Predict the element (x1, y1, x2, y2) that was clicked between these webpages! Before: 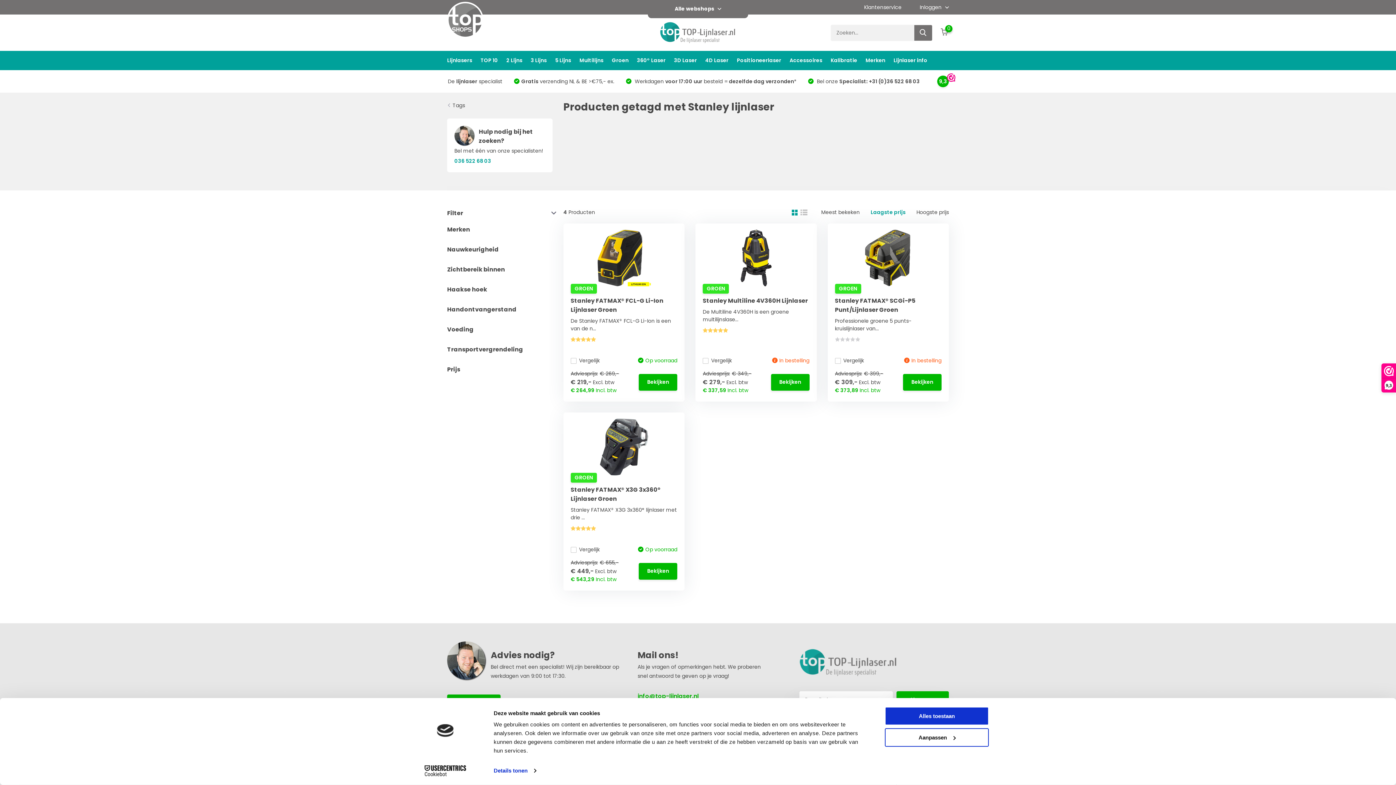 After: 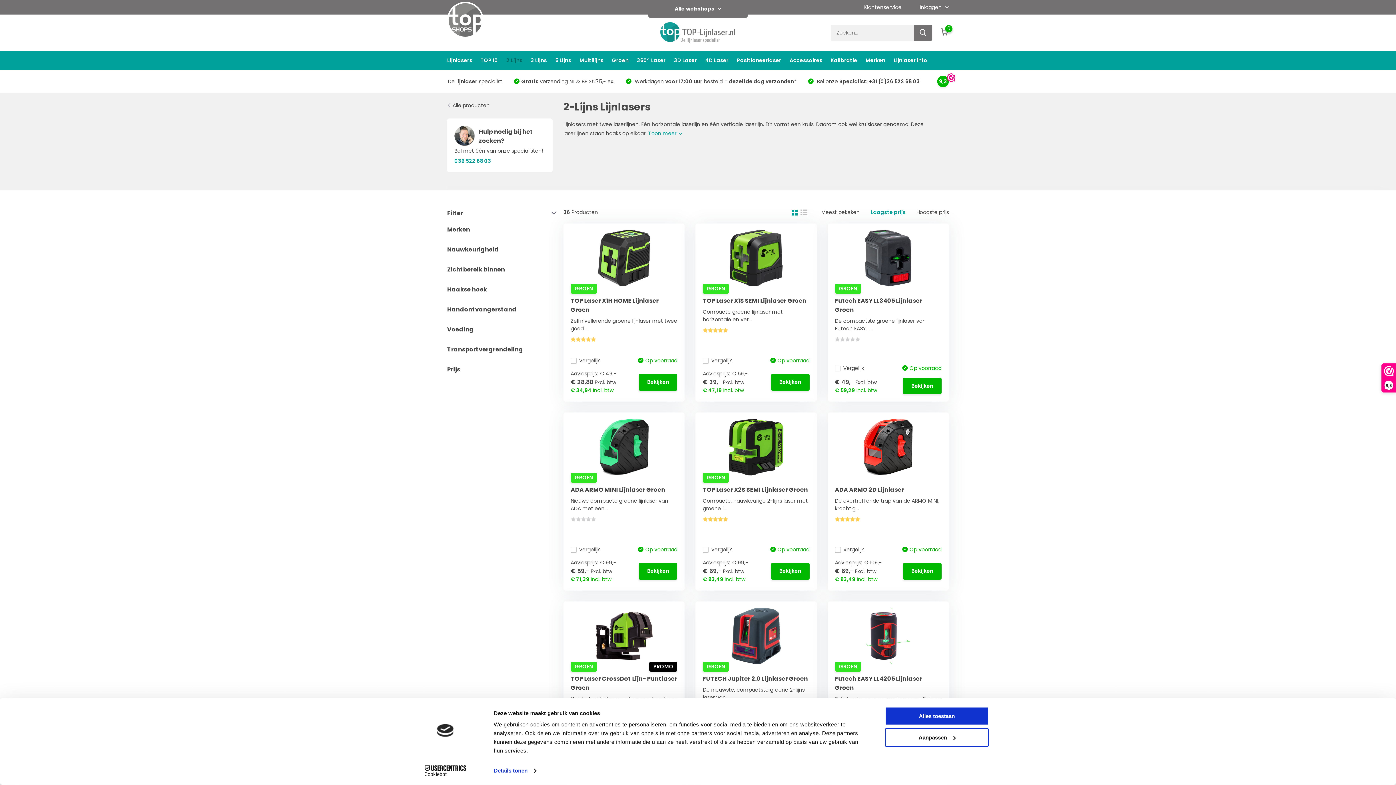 Action: bbox: (506, 50, 522, 70) label: 2 Lijns